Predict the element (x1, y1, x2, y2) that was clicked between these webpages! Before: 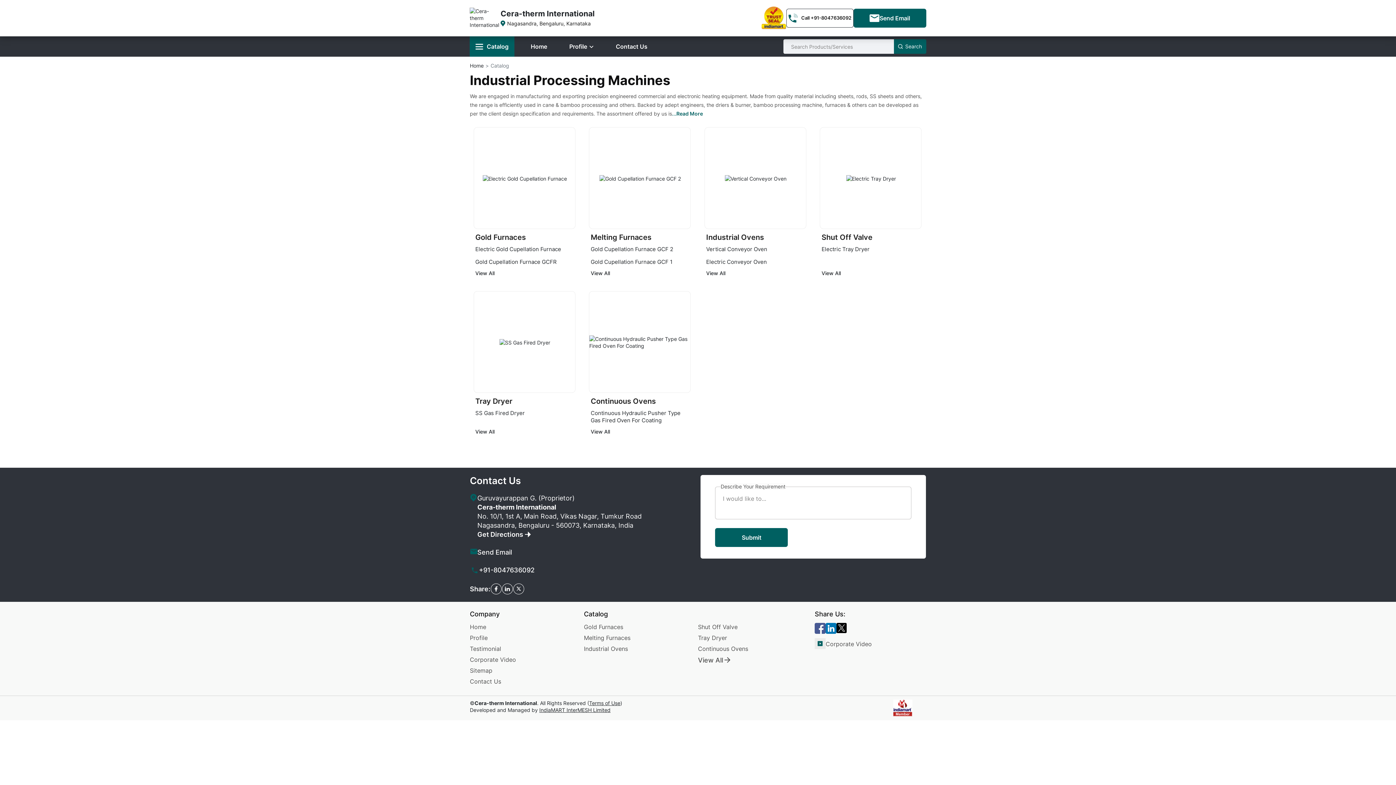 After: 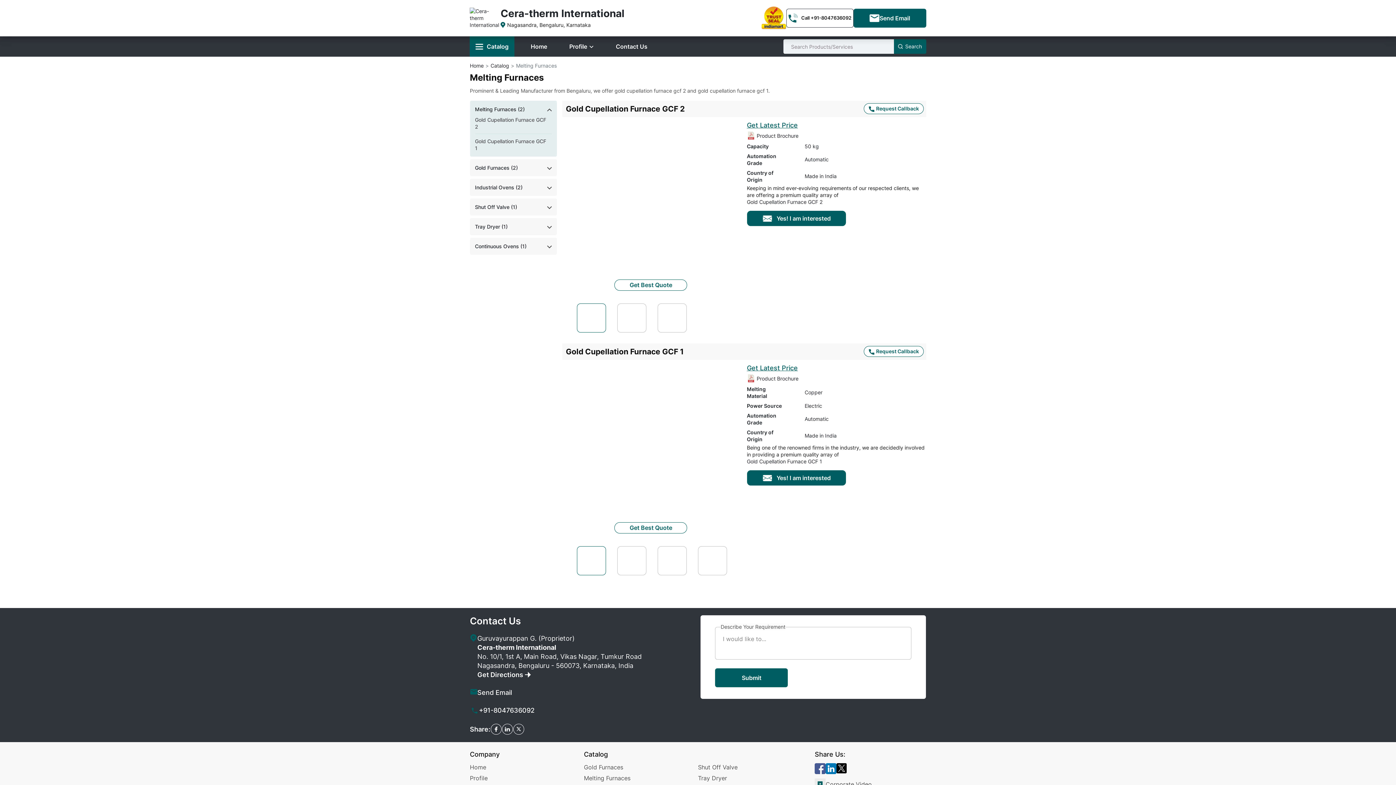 Action: bbox: (590, 269, 610, 280) label: View All